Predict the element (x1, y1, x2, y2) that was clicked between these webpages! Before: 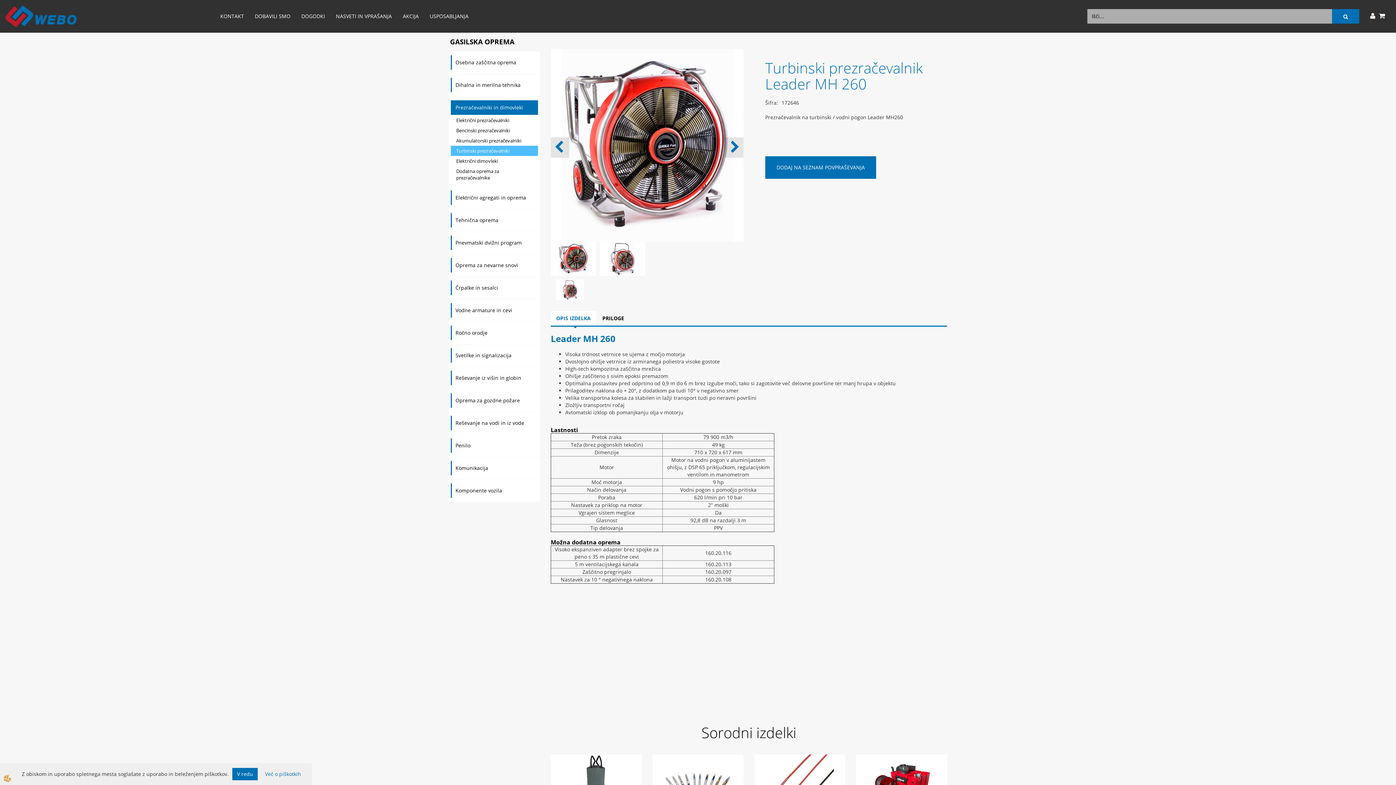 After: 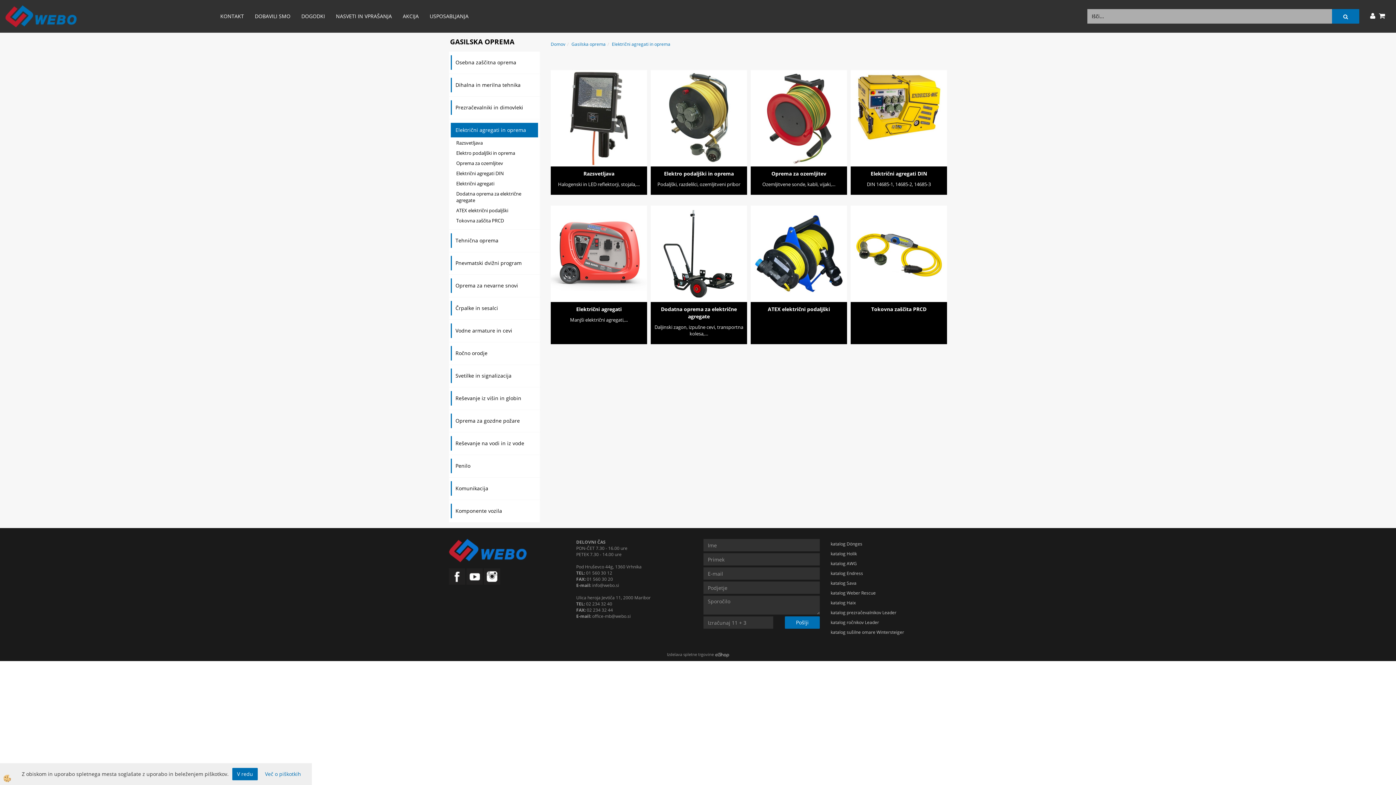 Action: bbox: (450, 190, 538, 205) label: Električni agregati in oprema